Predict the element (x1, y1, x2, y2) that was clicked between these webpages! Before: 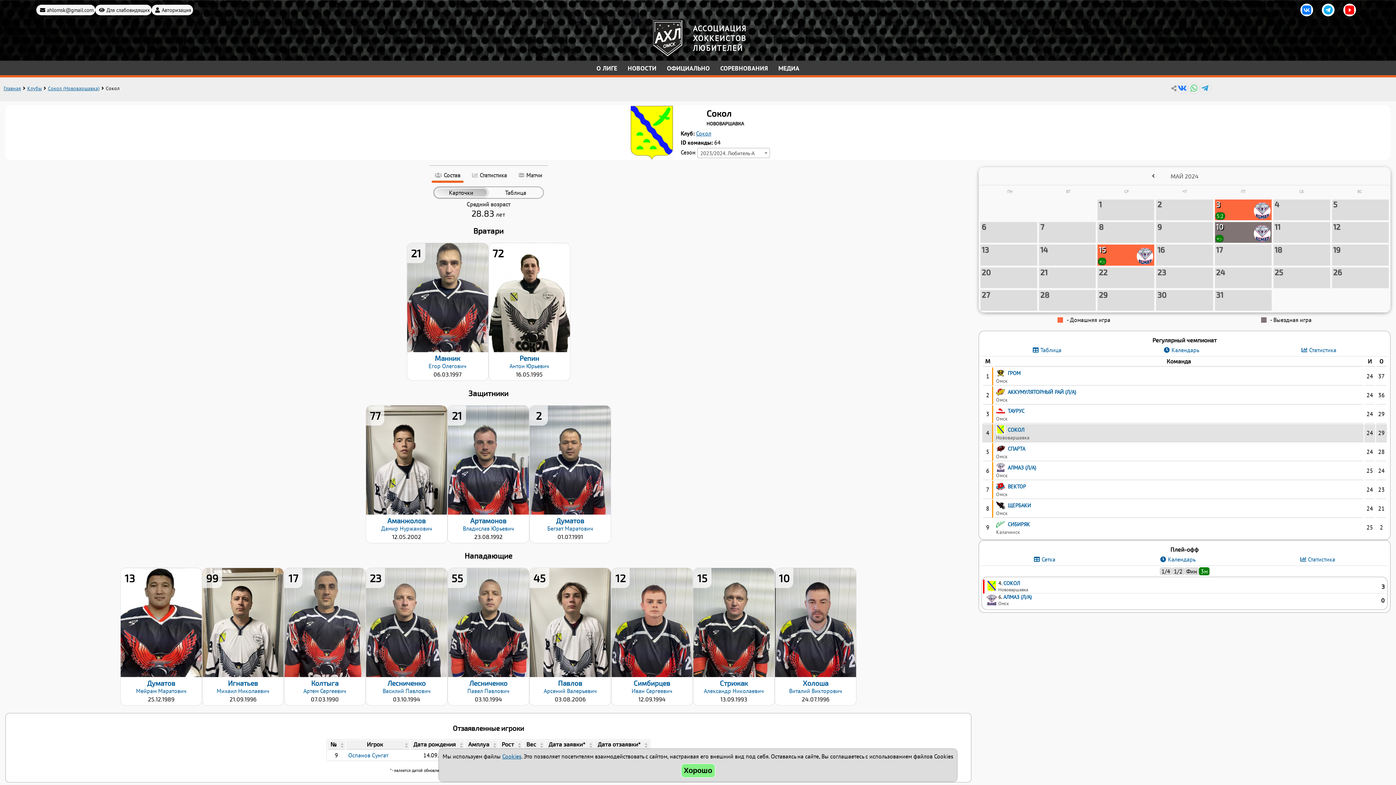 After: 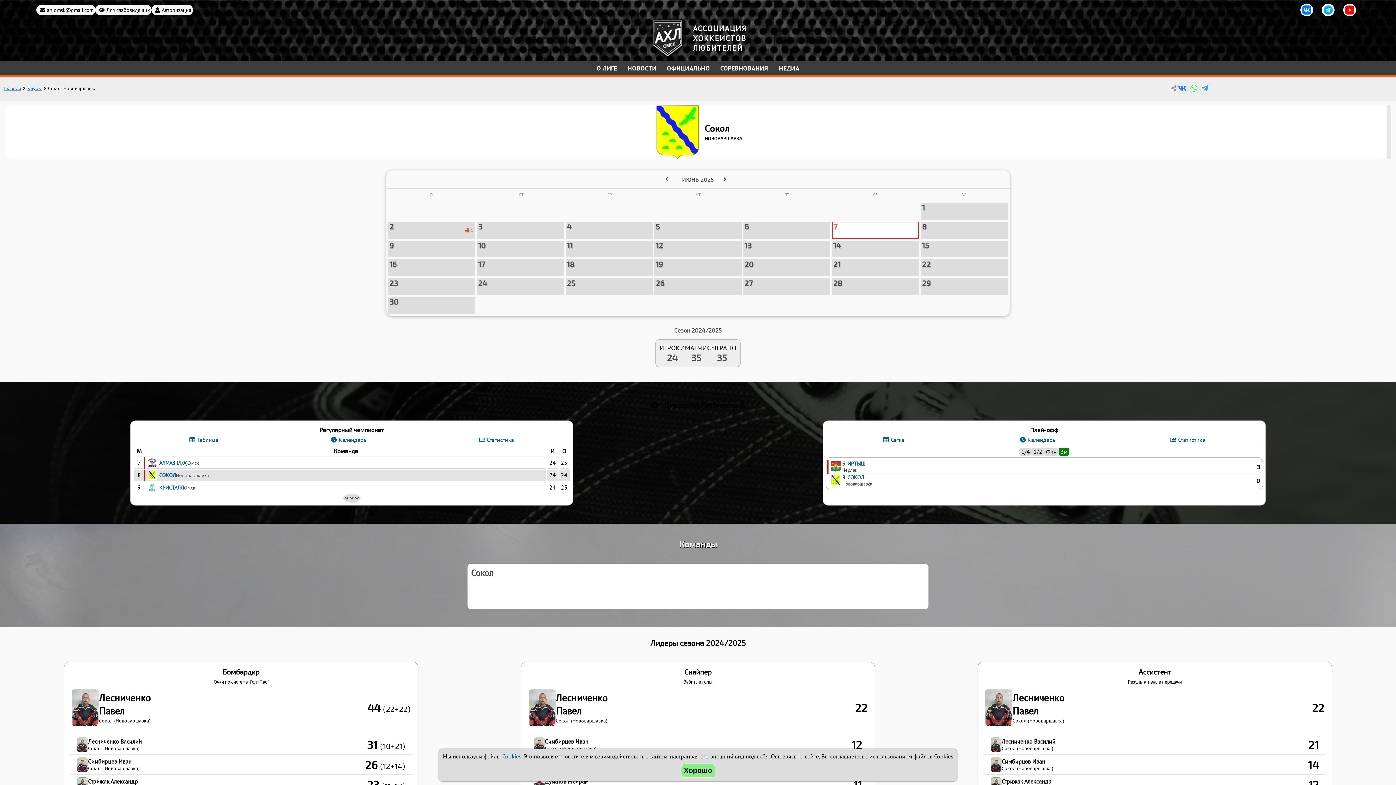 Action: bbox: (48, 85, 99, 90) label: Сокол (Нововаршавка)